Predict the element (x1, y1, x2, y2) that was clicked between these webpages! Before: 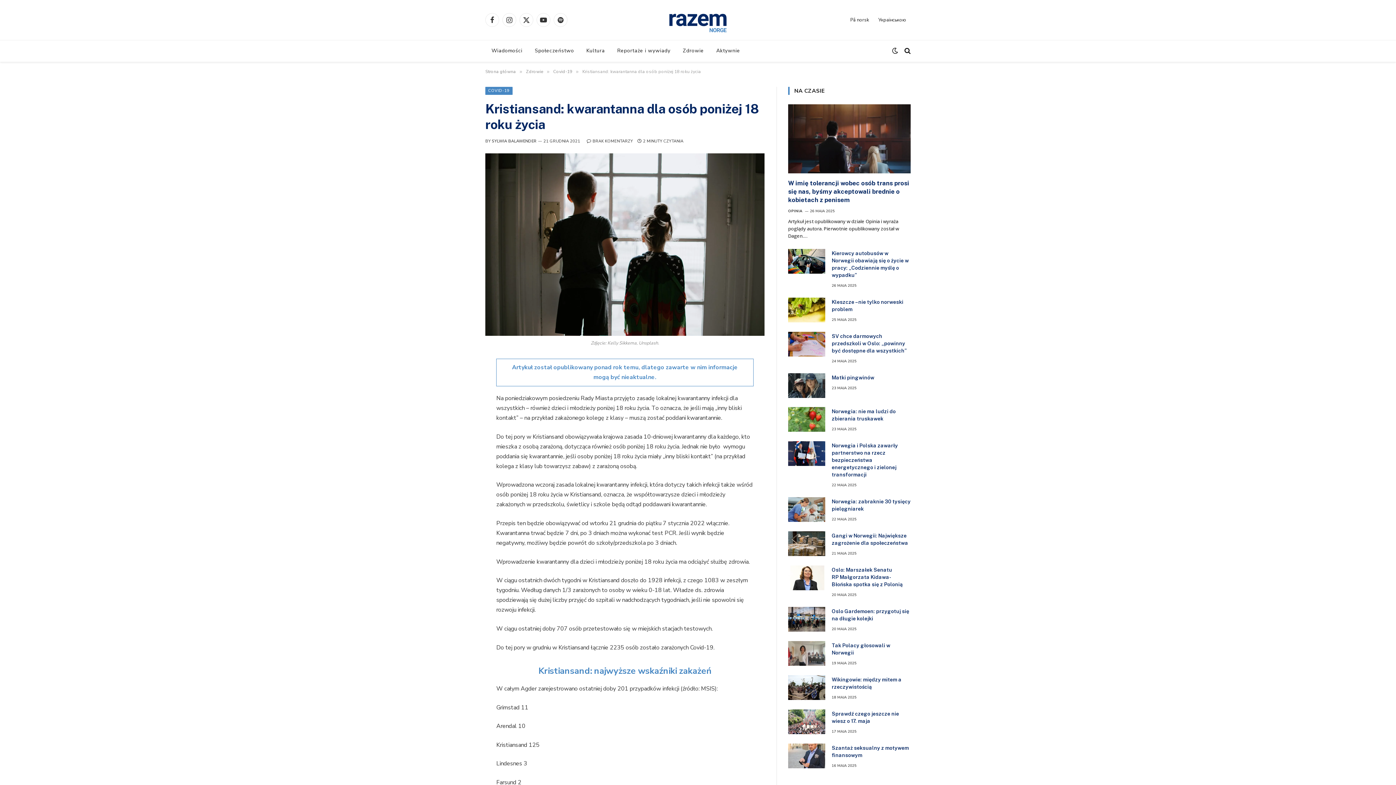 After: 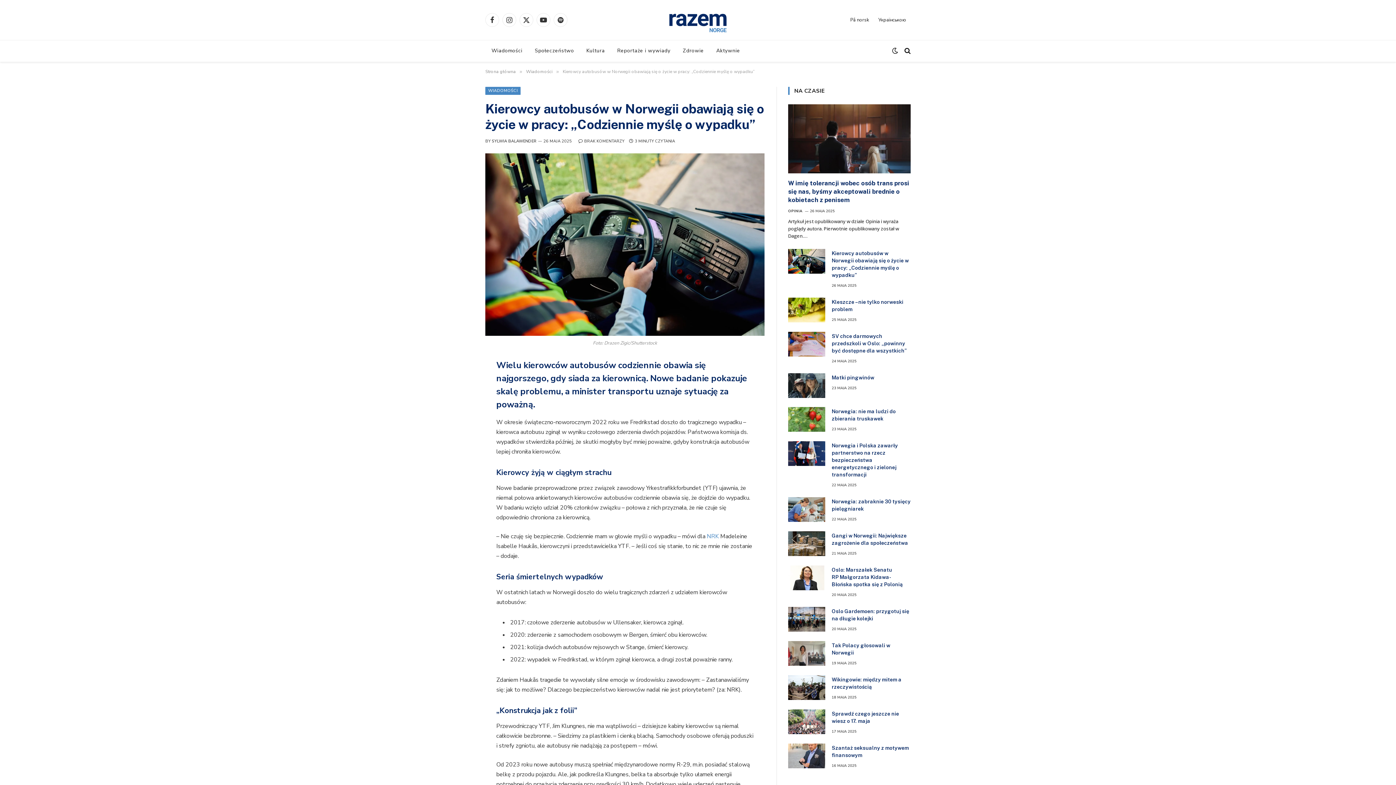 Action: bbox: (788, 248, 825, 273)